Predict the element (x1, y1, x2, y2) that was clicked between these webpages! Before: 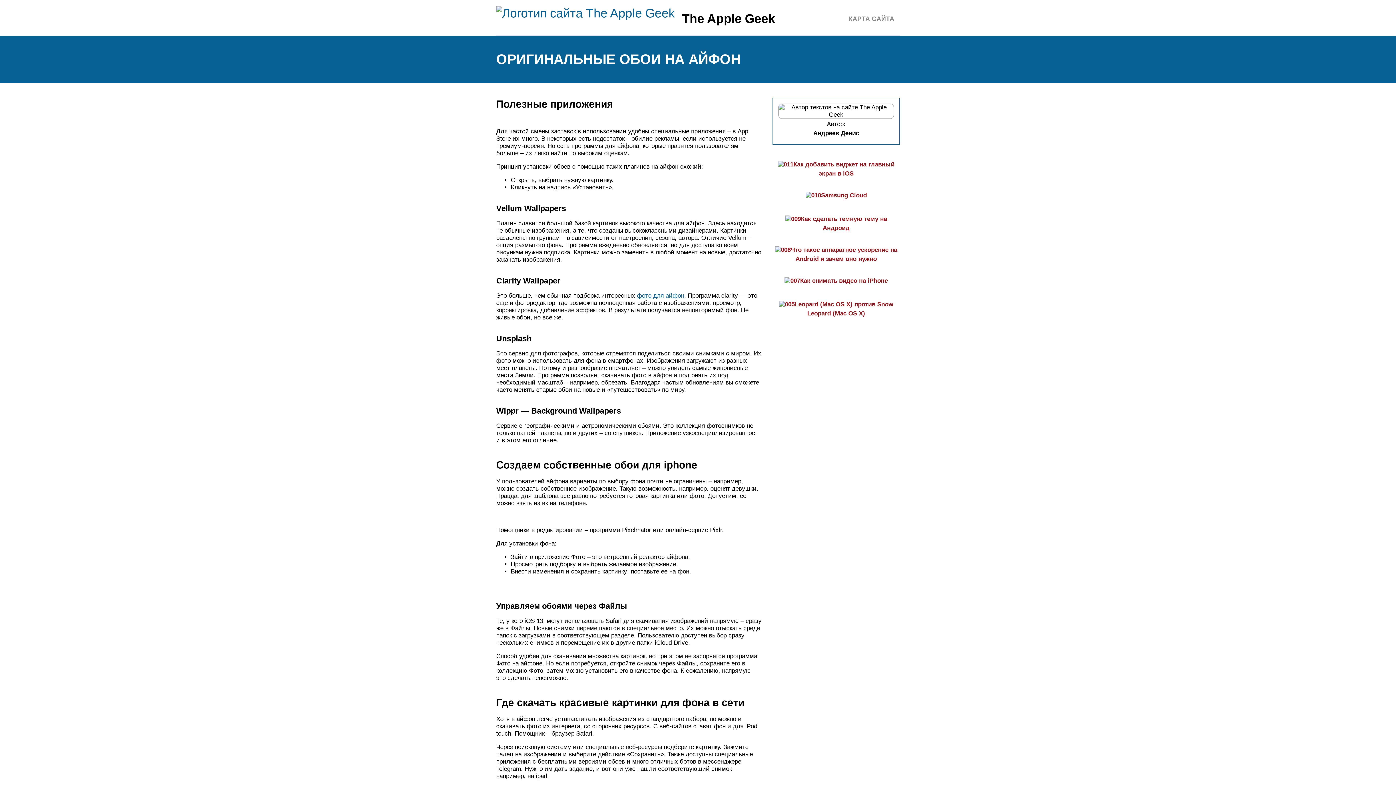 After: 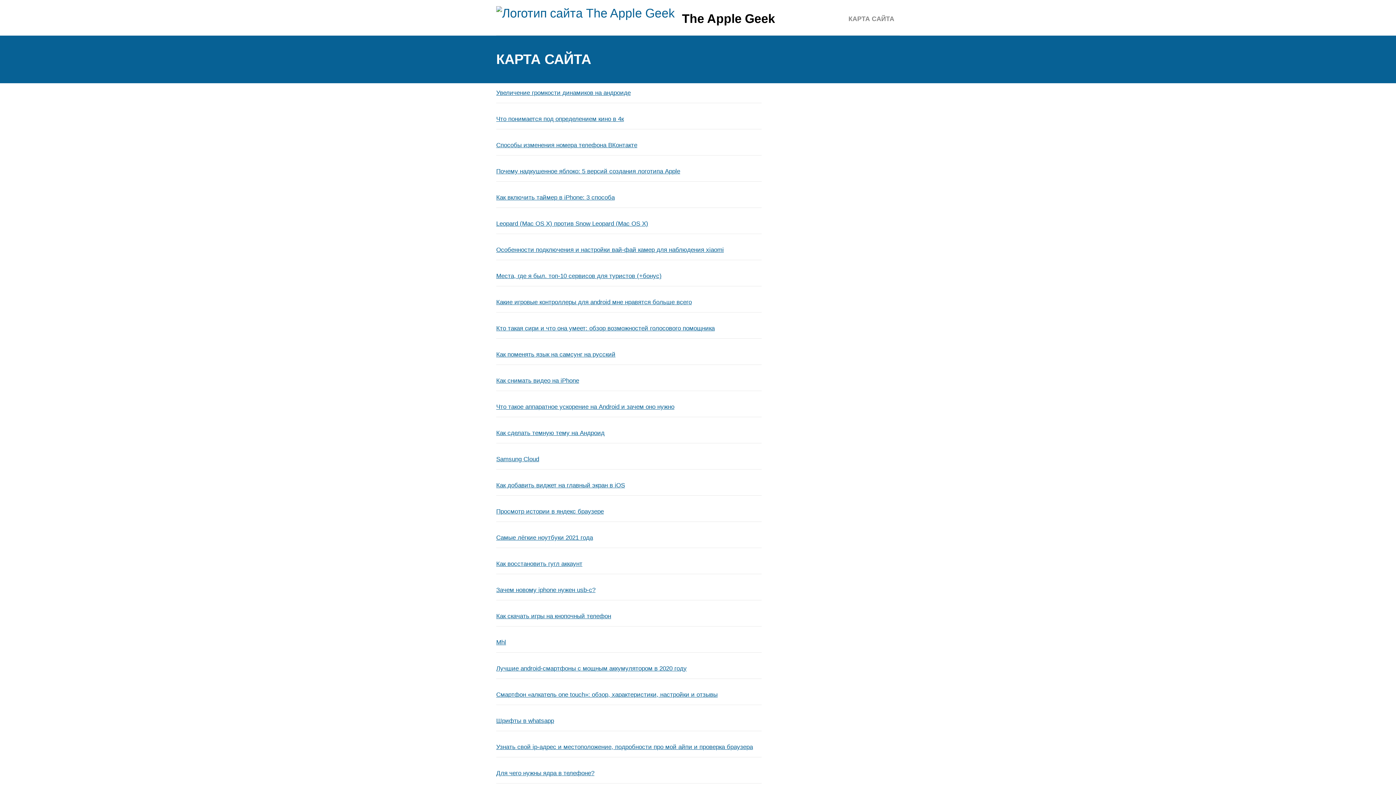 Action: bbox: (848, 15, 894, 22) label: КАРТА САЙТА